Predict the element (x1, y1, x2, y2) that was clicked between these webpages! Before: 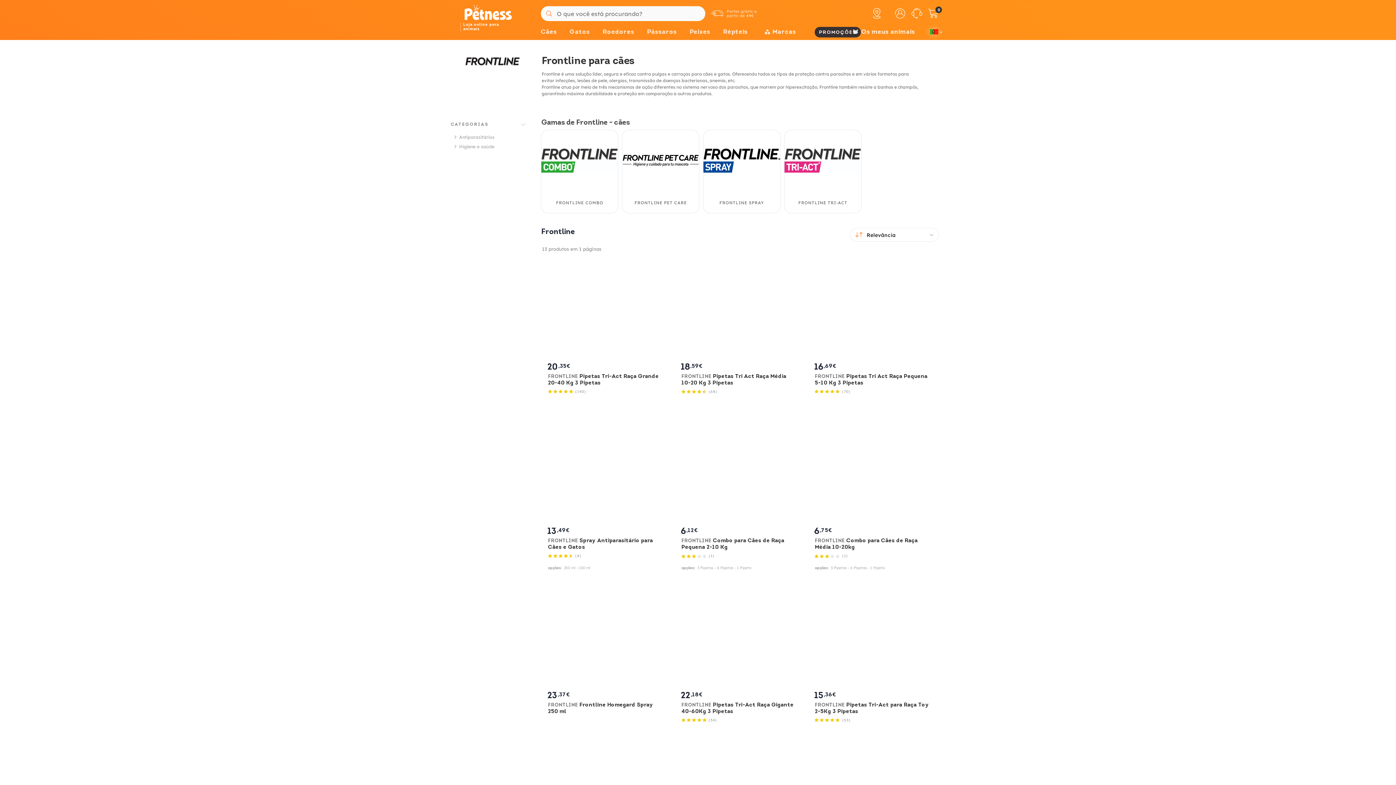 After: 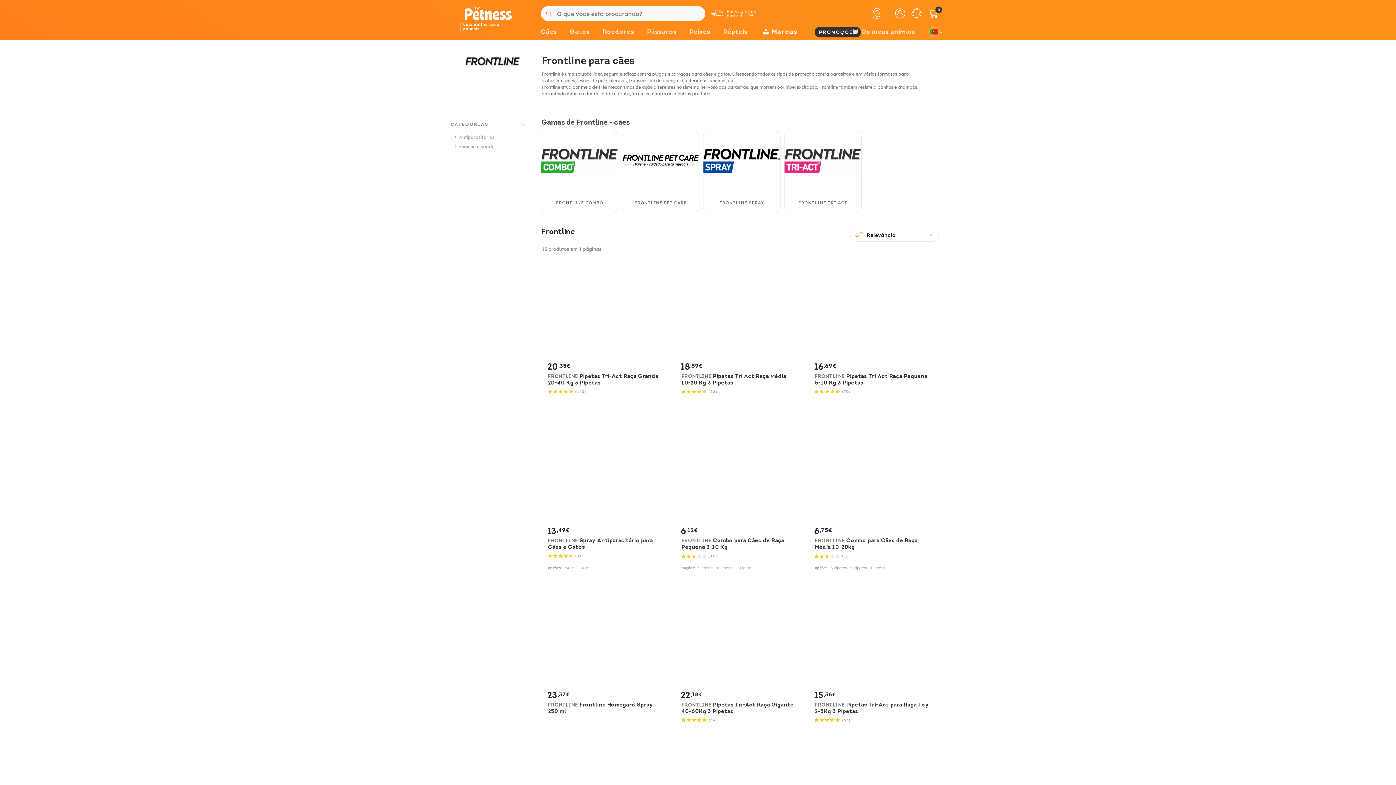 Action: label: Marcas bbox: (759, 25, 804, 39)